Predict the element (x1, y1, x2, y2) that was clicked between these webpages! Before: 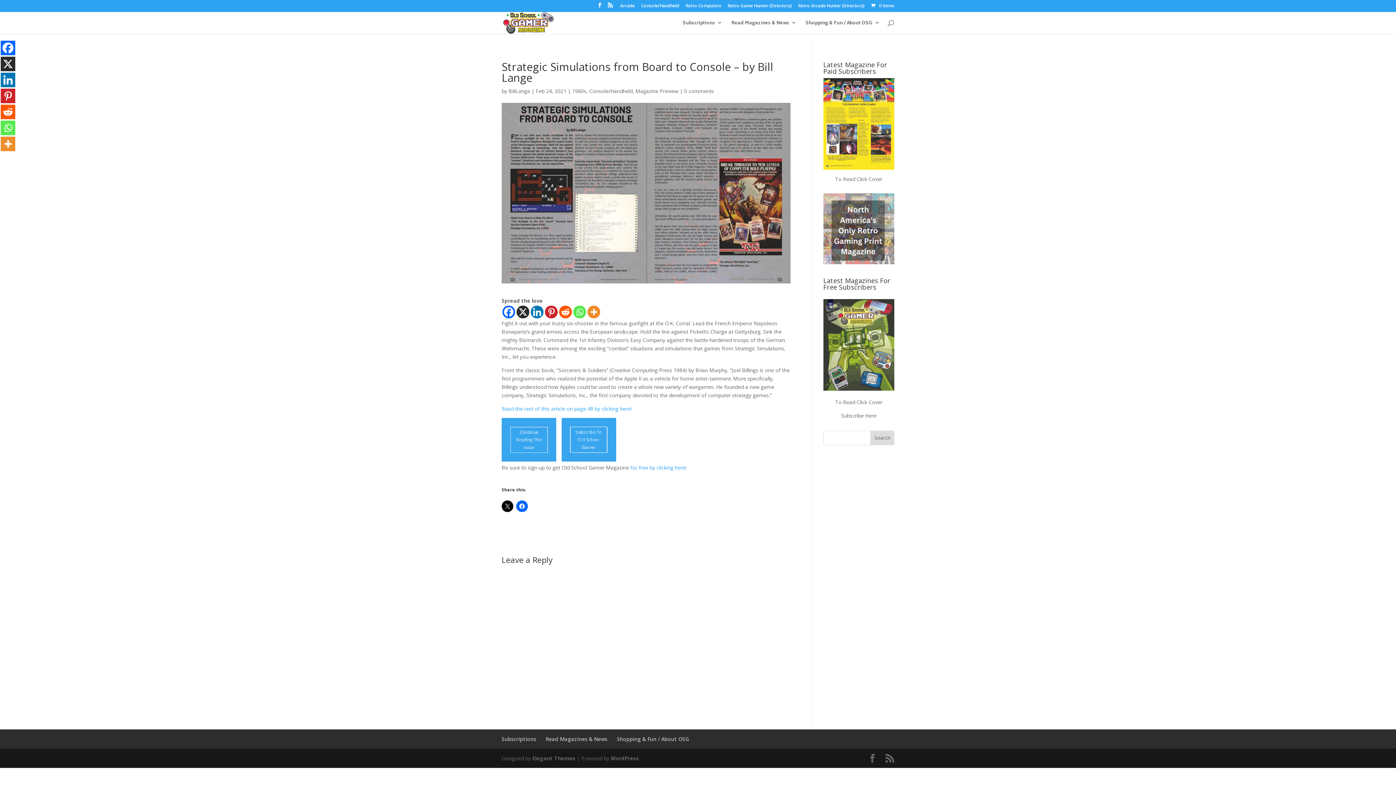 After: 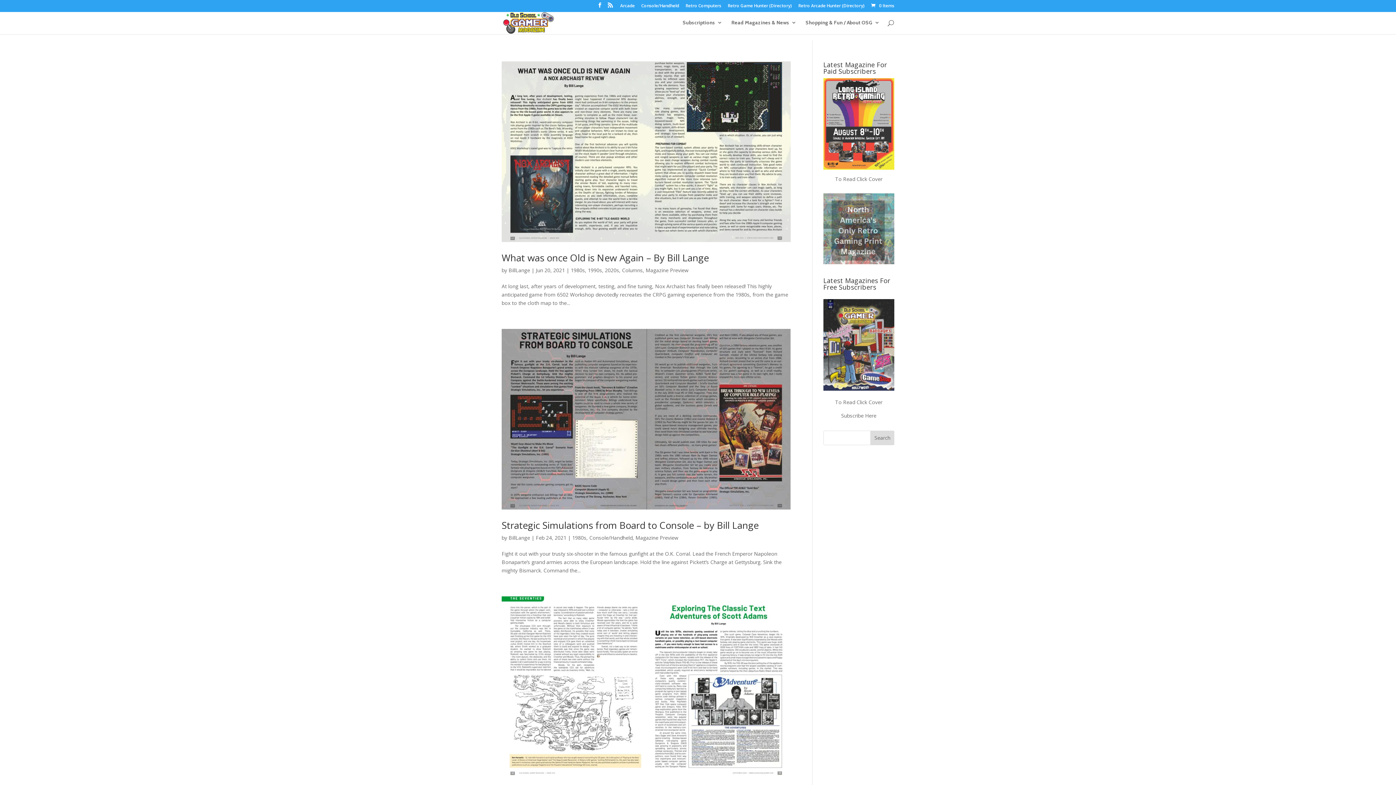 Action: bbox: (508, 87, 530, 94) label: BillLange